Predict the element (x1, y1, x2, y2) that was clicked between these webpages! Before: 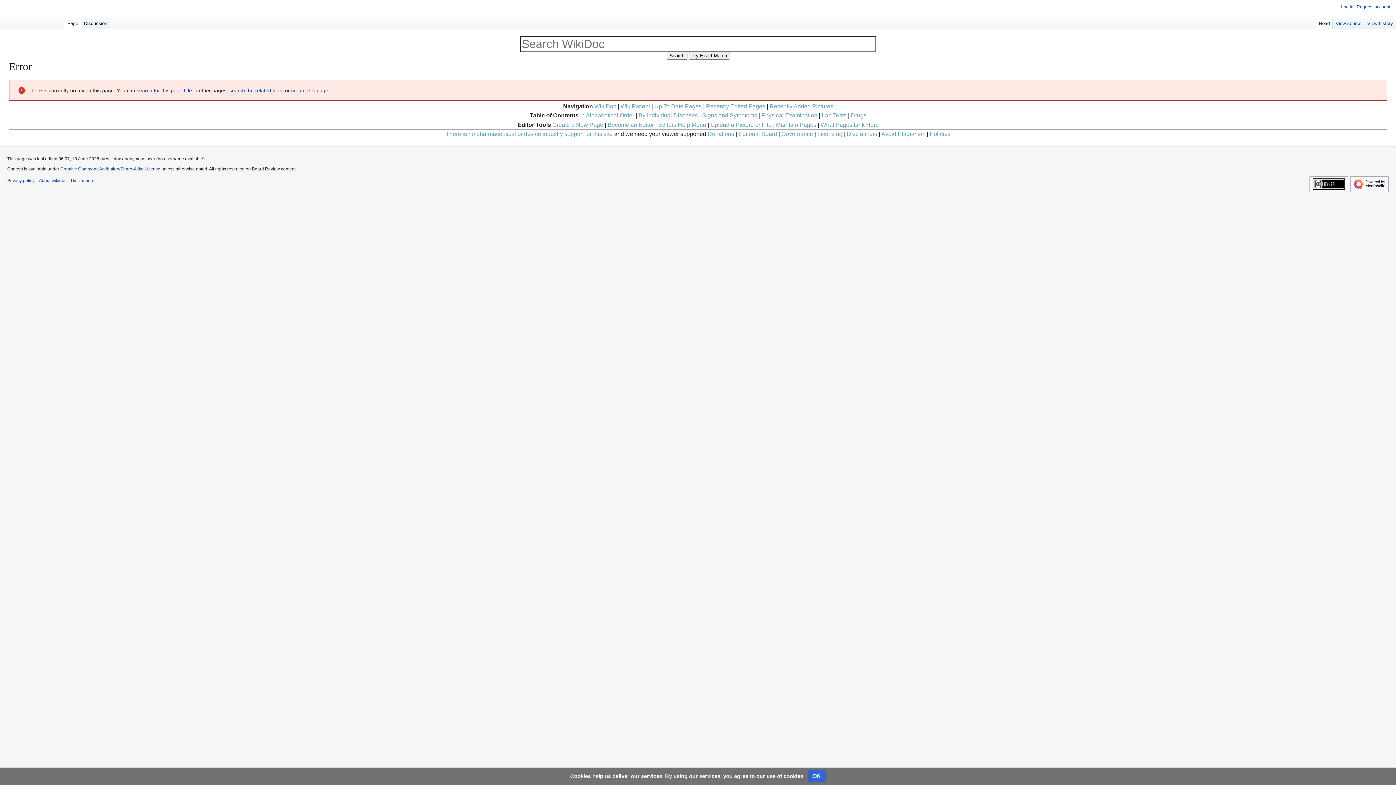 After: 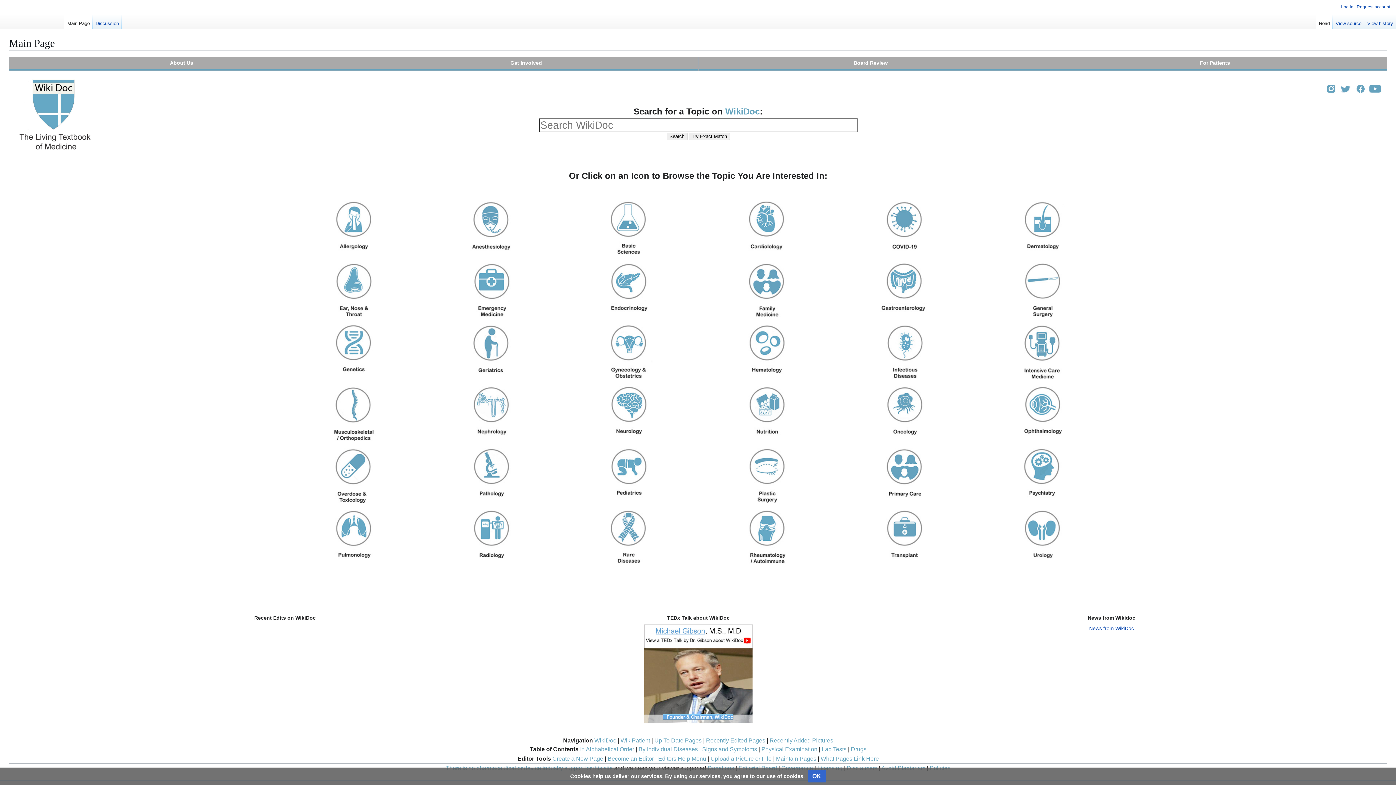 Action: bbox: (594, 103, 616, 109) label: WikiDoc